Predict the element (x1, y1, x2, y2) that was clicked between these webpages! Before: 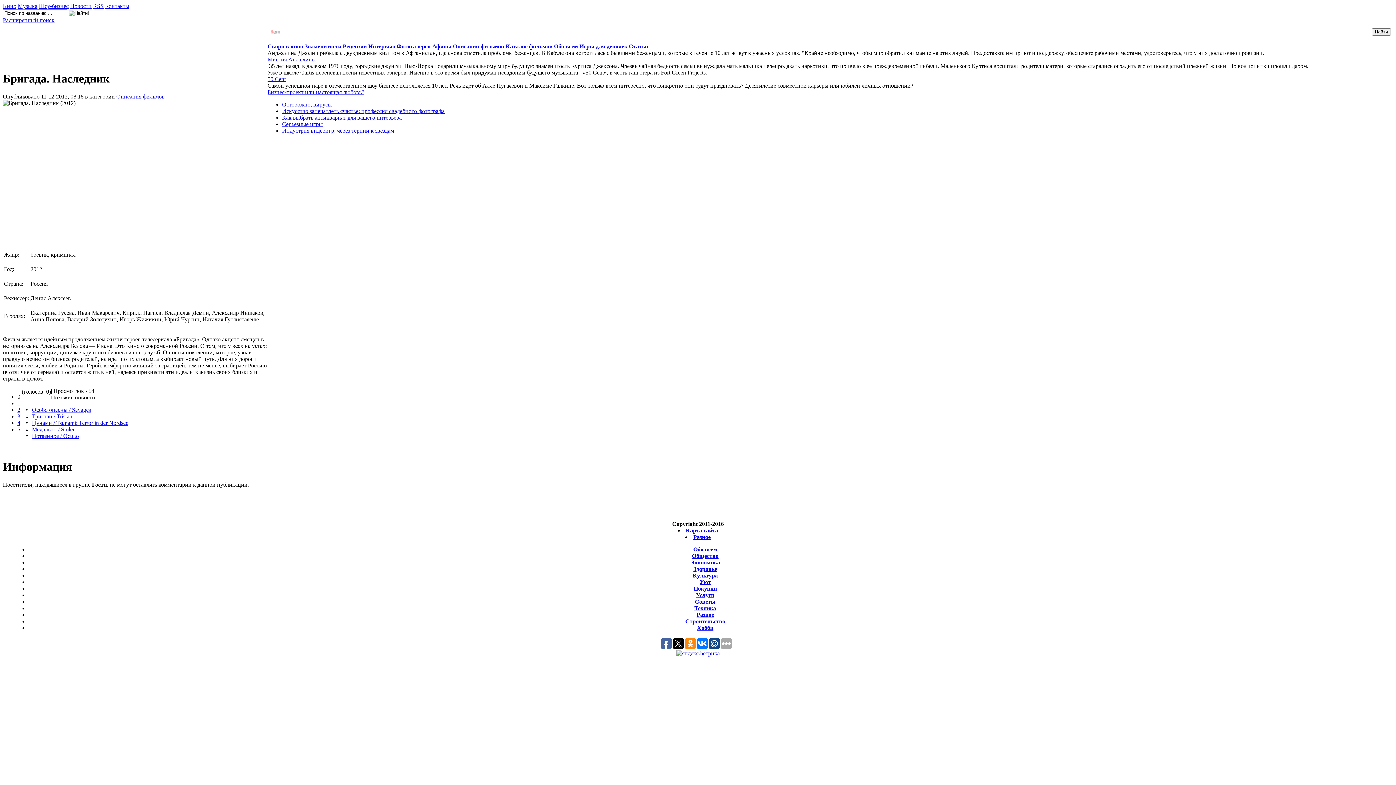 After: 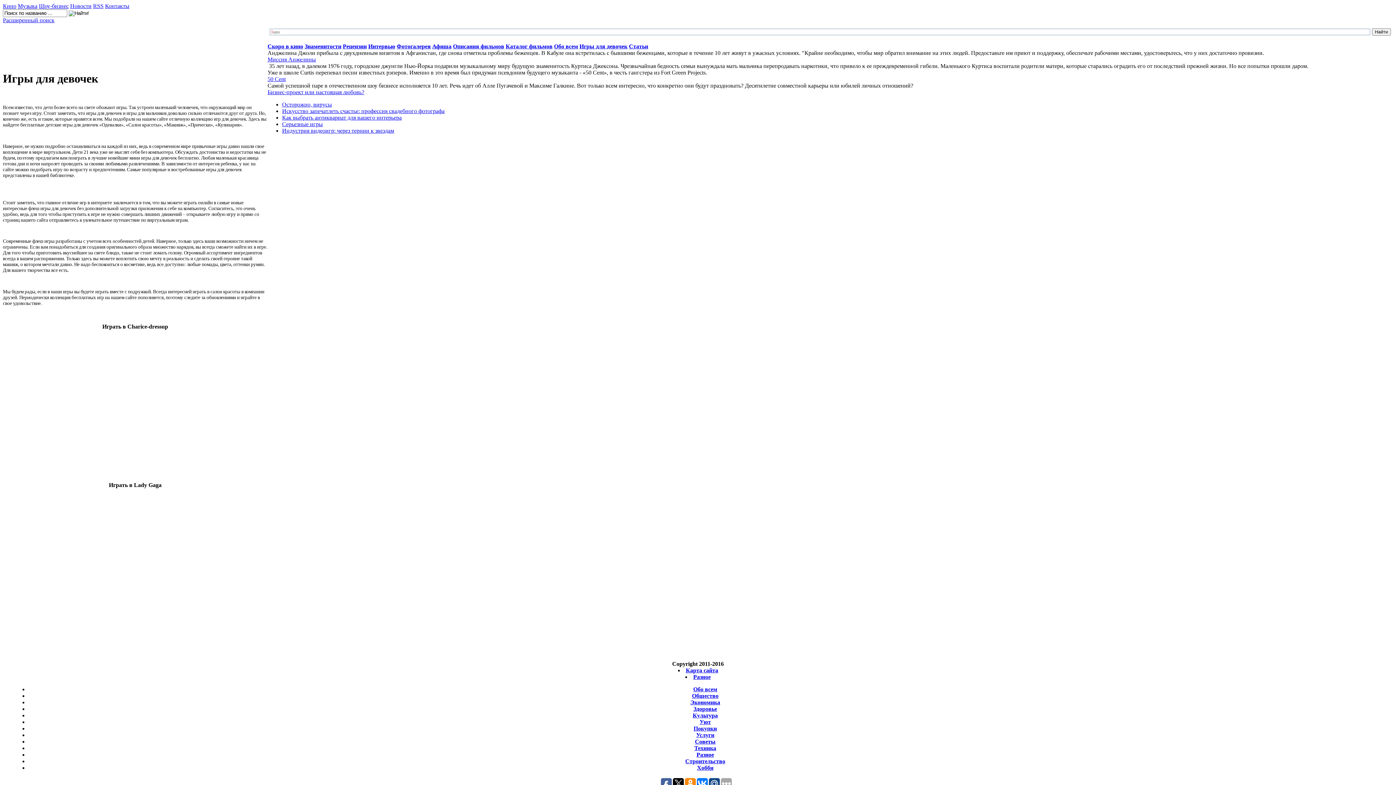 Action: bbox: (579, 43, 627, 49) label: Игры для девочек